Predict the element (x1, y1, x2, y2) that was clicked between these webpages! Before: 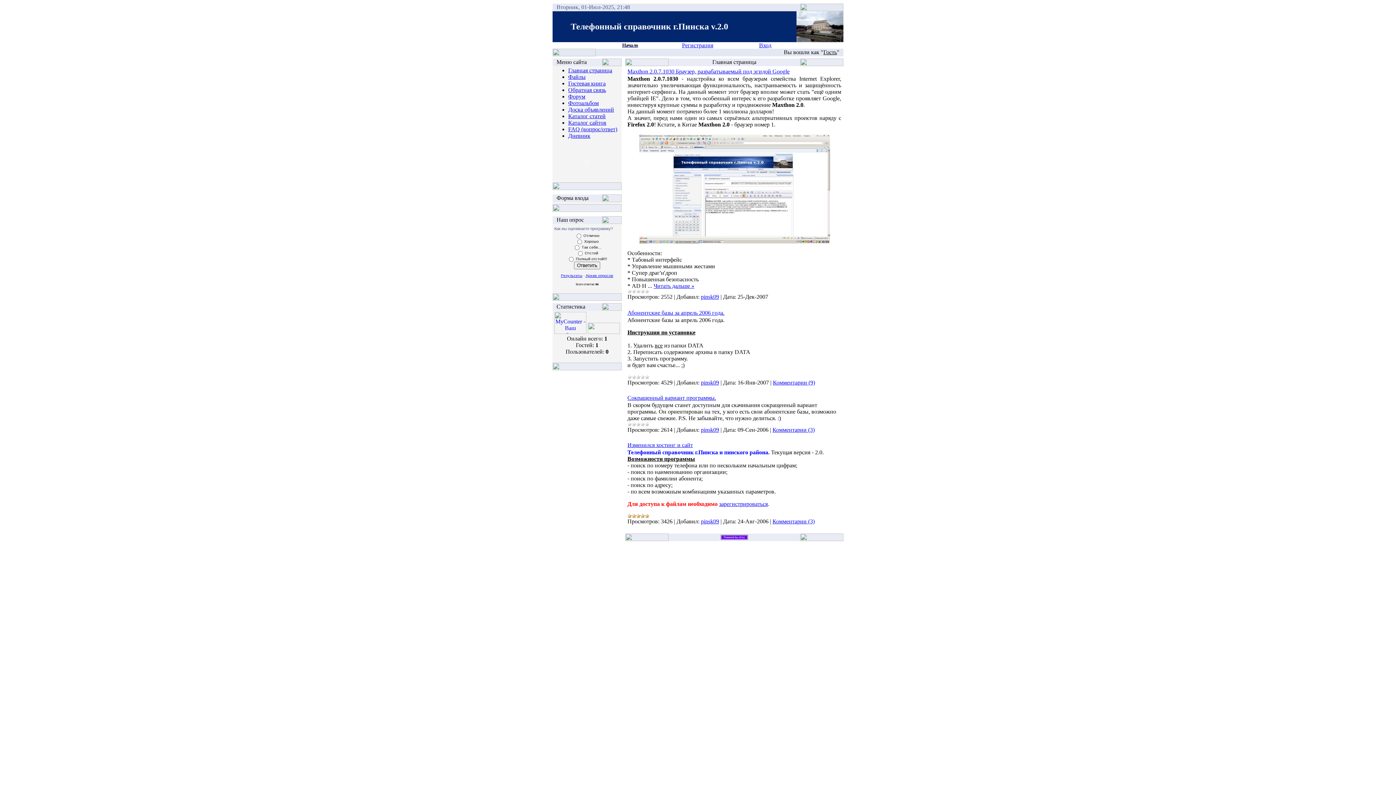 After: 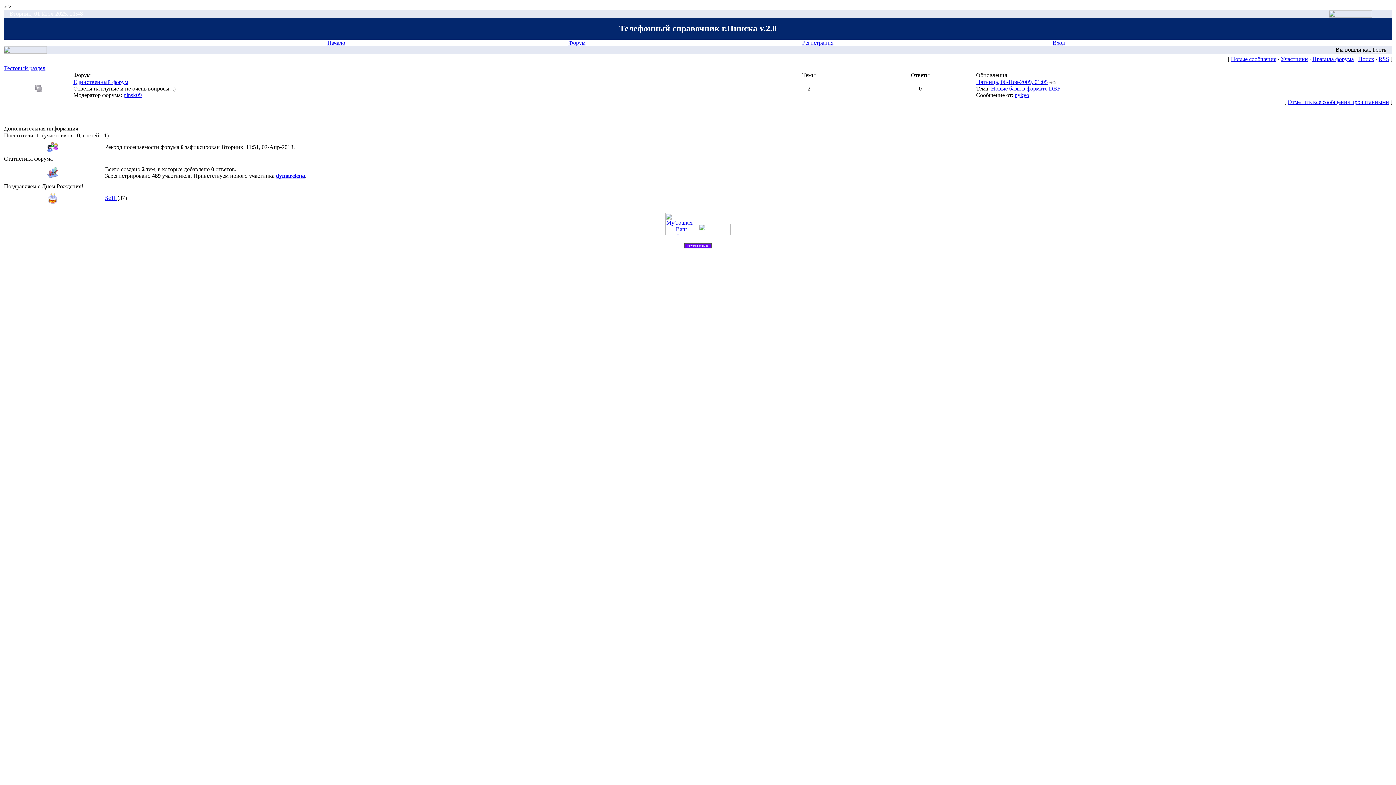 Action: bbox: (568, 93, 585, 99) label: Форум